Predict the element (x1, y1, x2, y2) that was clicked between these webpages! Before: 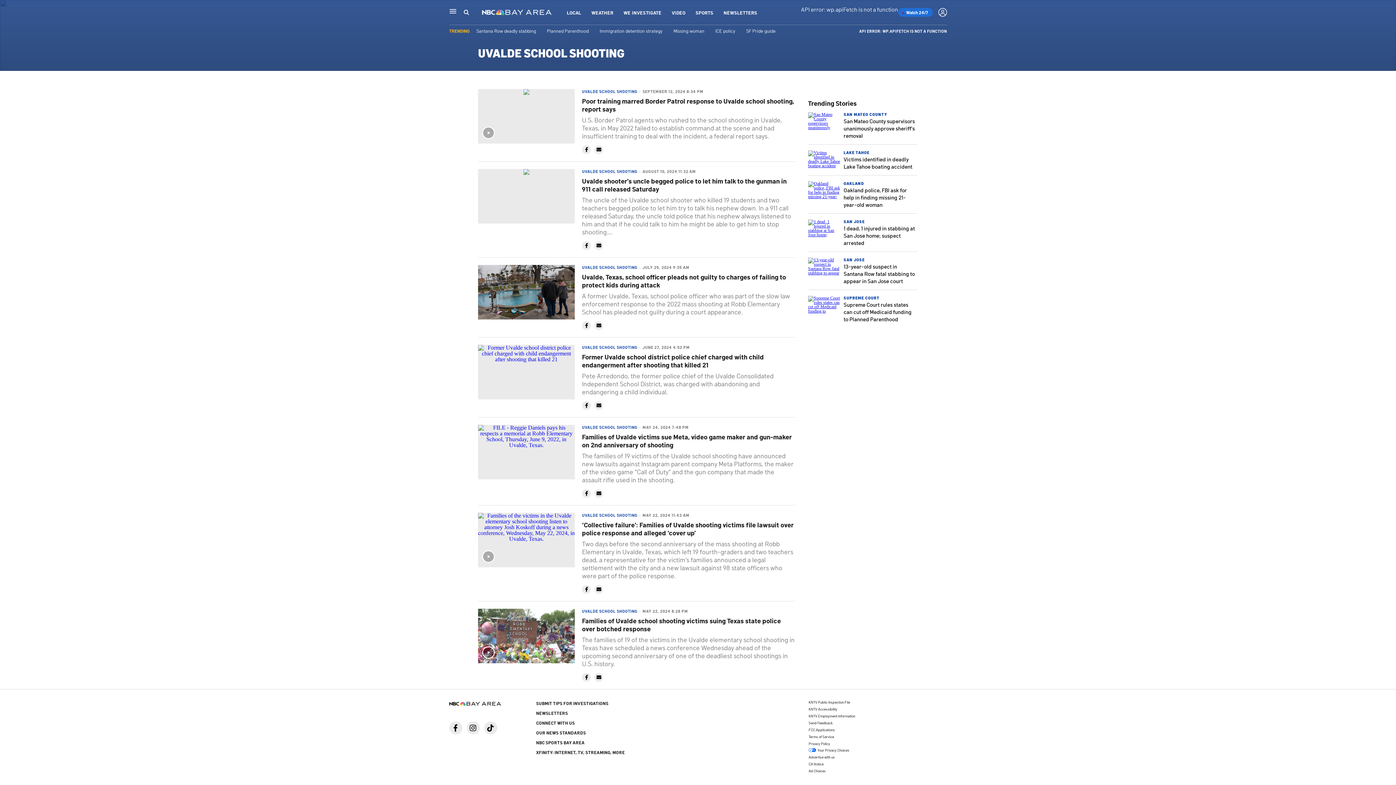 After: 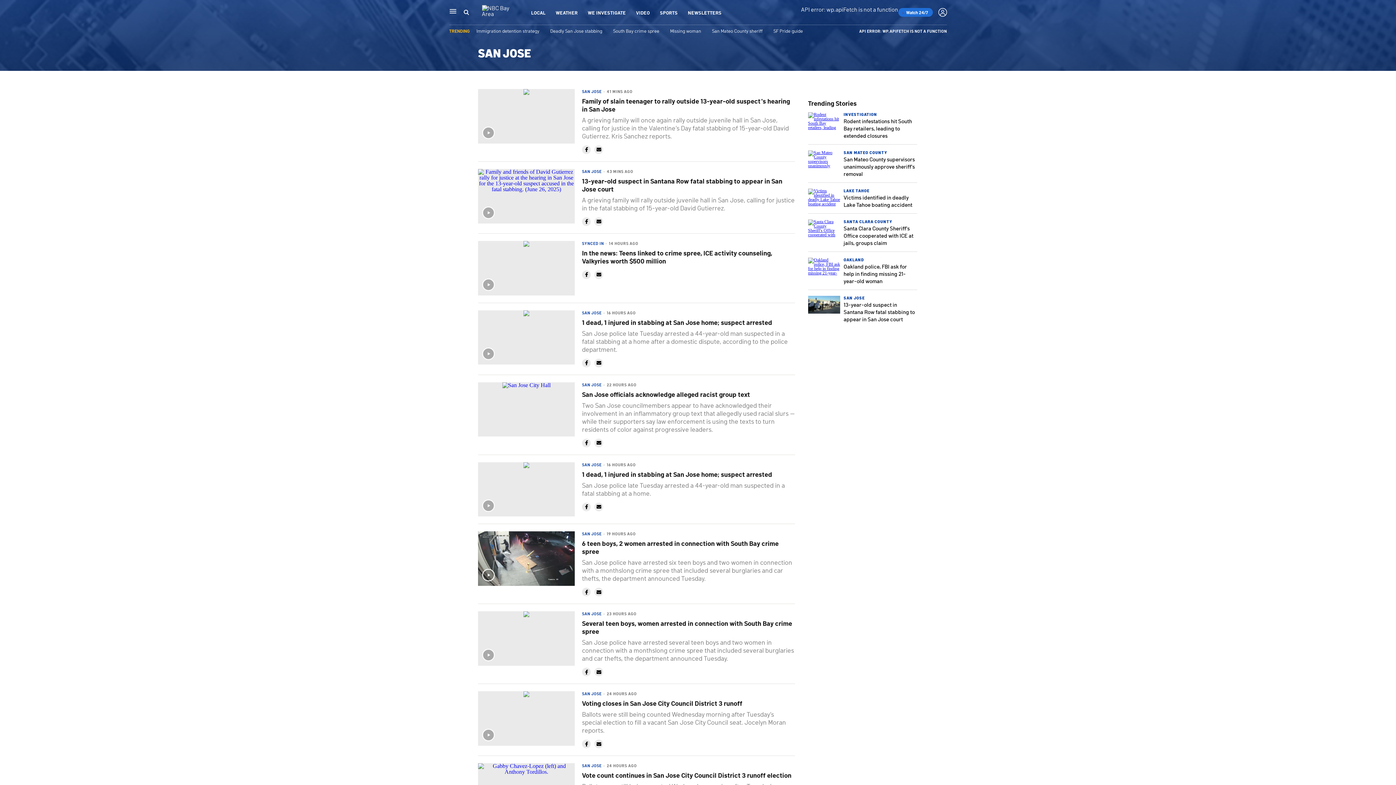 Action: label: SAN JOSE bbox: (843, 218, 864, 224)